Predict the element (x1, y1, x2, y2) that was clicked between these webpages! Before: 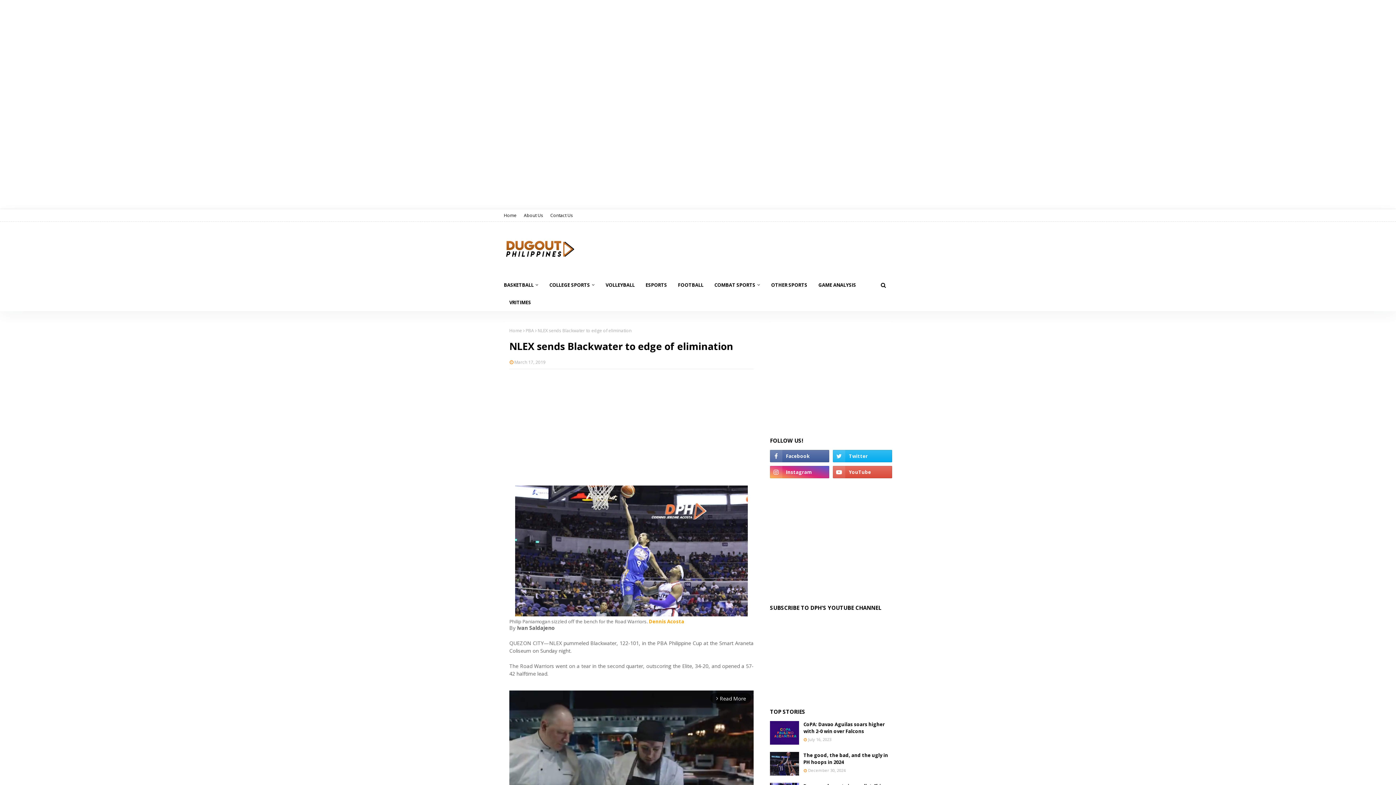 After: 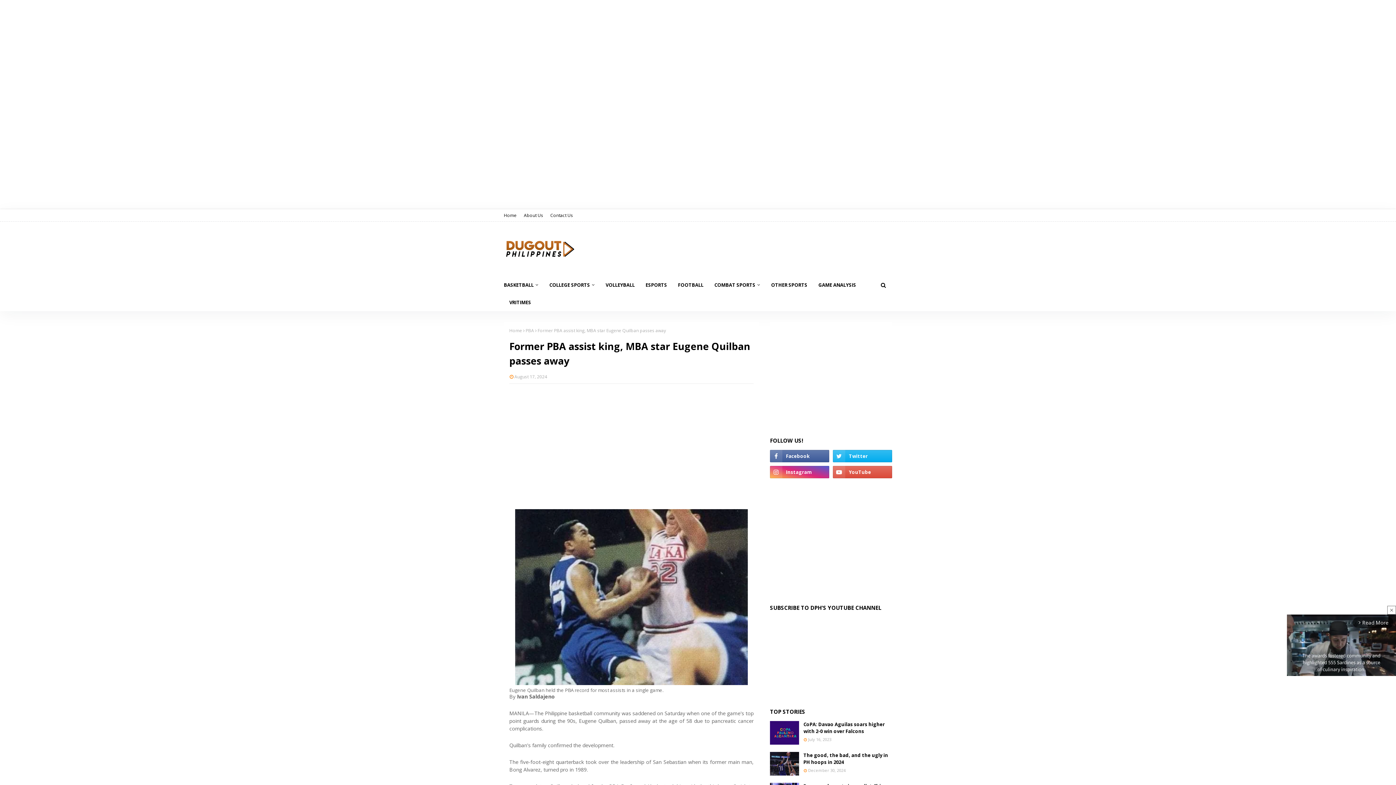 Action: bbox: (770, 635, 799, 659)